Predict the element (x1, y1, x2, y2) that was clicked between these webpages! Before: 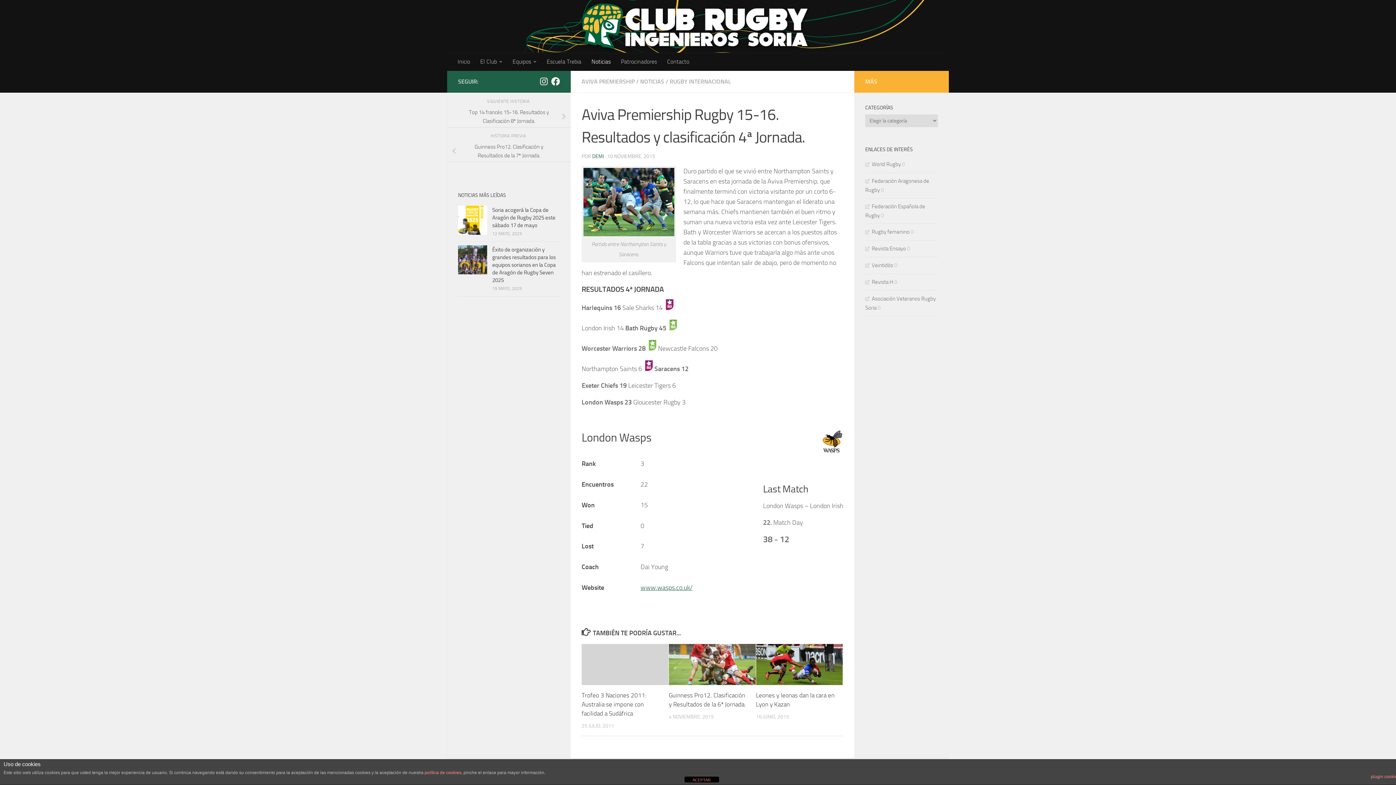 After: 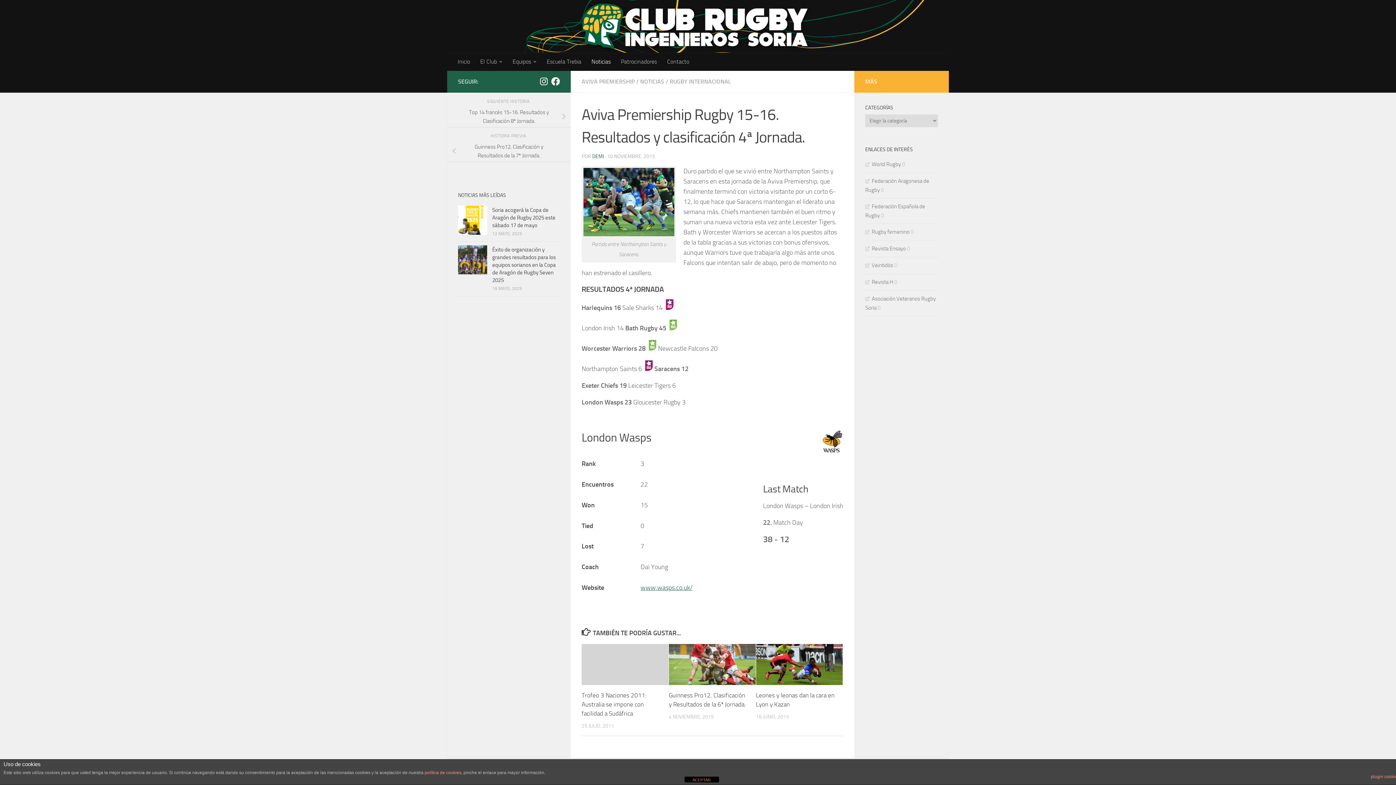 Action: bbox: (539, 77, 548, 85) label: Instagram